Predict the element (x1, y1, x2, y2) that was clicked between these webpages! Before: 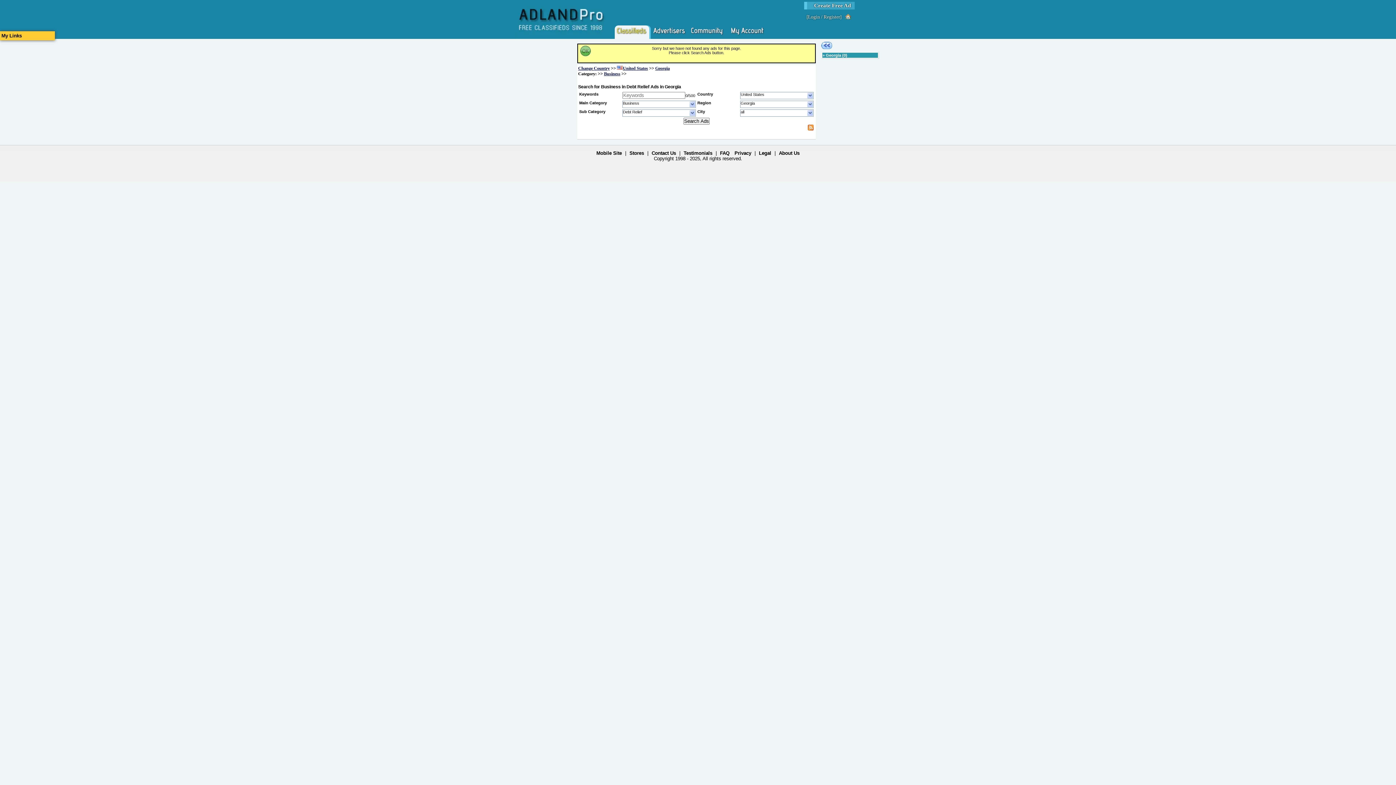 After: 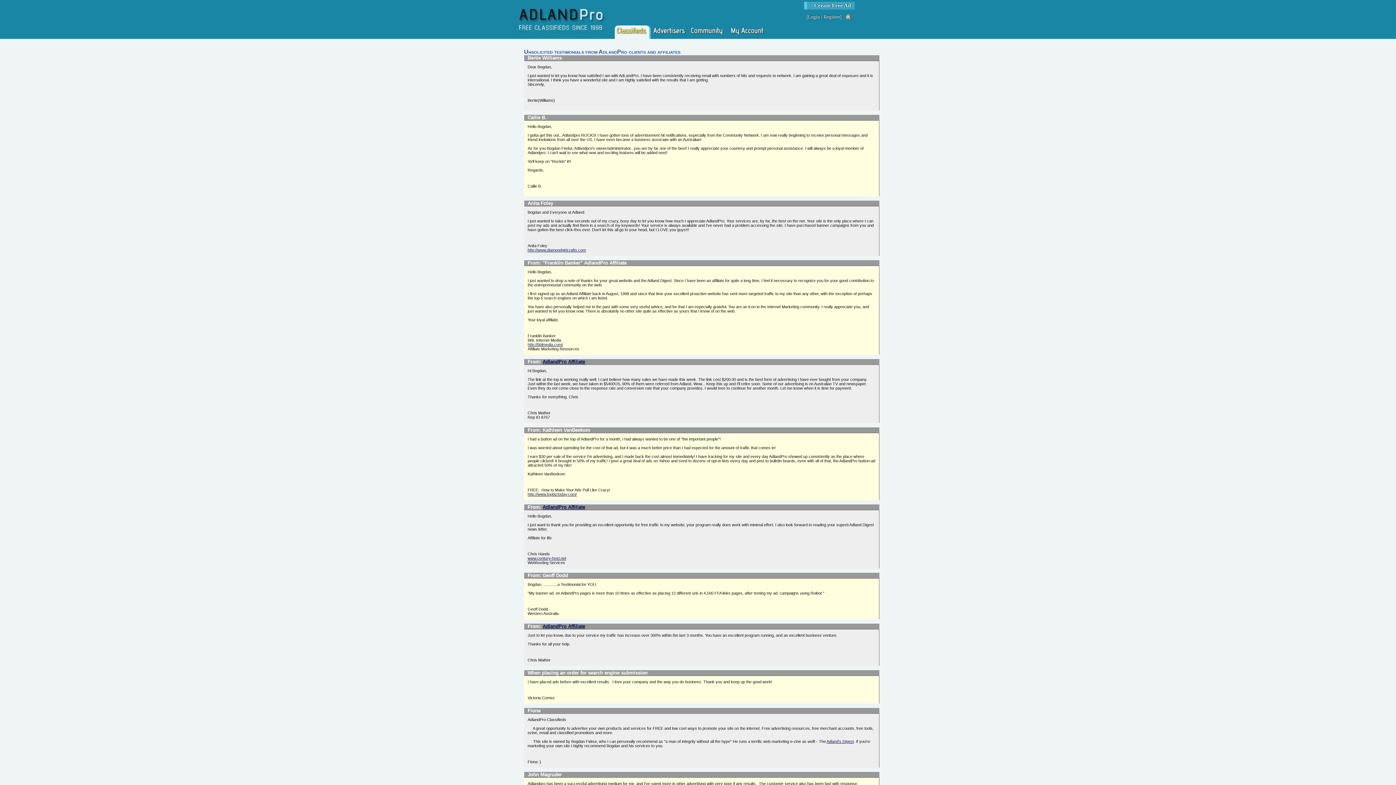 Action: bbox: (683, 150, 712, 156) label: Testimonials